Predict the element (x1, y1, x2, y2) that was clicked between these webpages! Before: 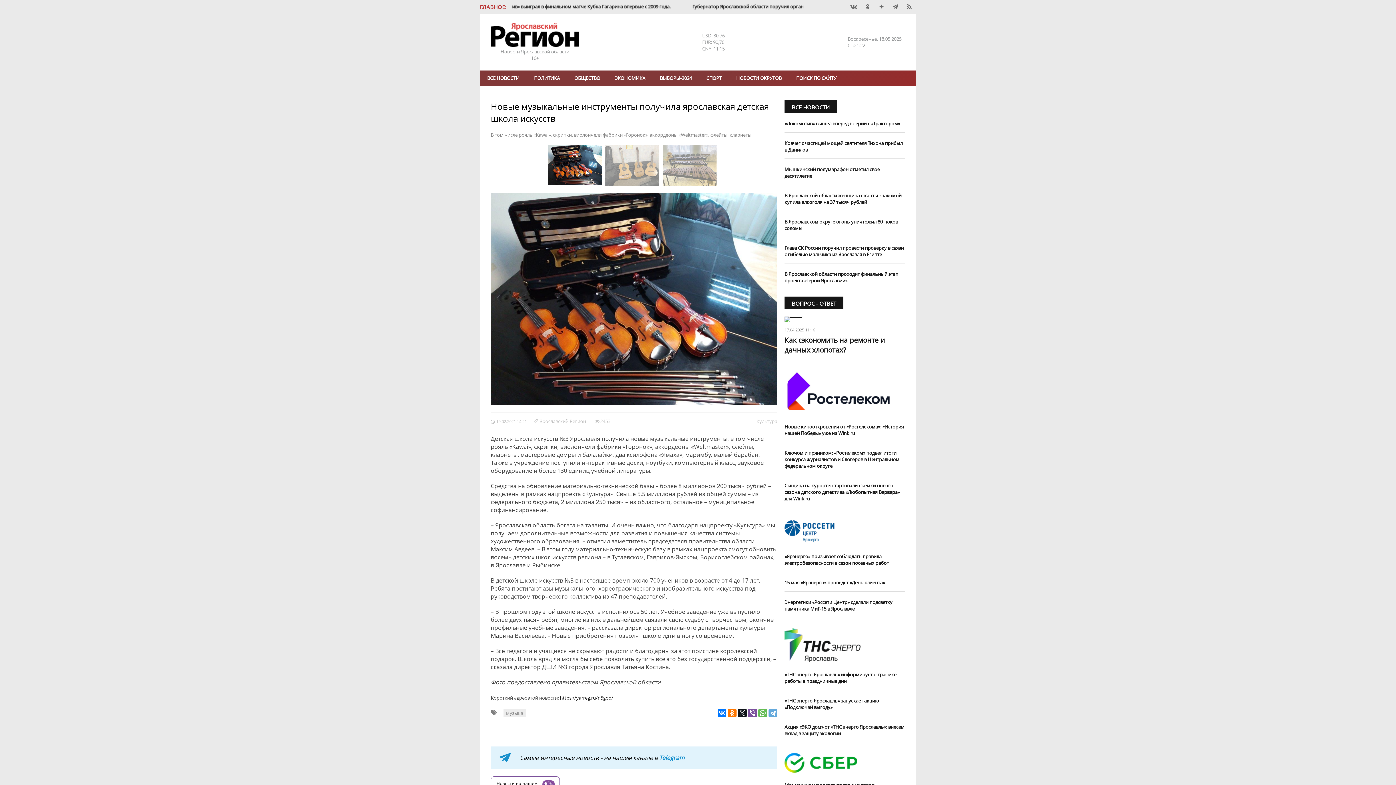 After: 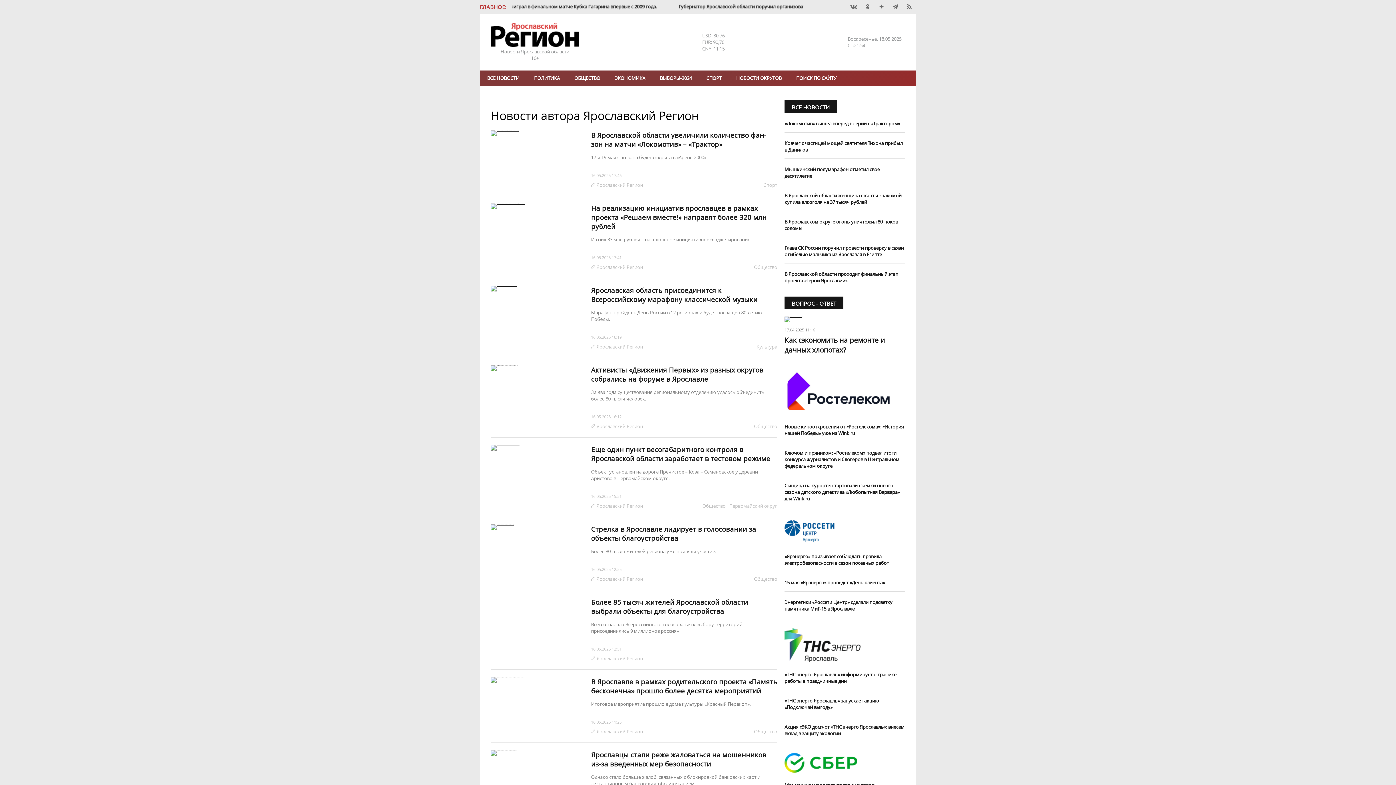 Action: label: Ярославский Регион bbox: (539, 418, 586, 424)